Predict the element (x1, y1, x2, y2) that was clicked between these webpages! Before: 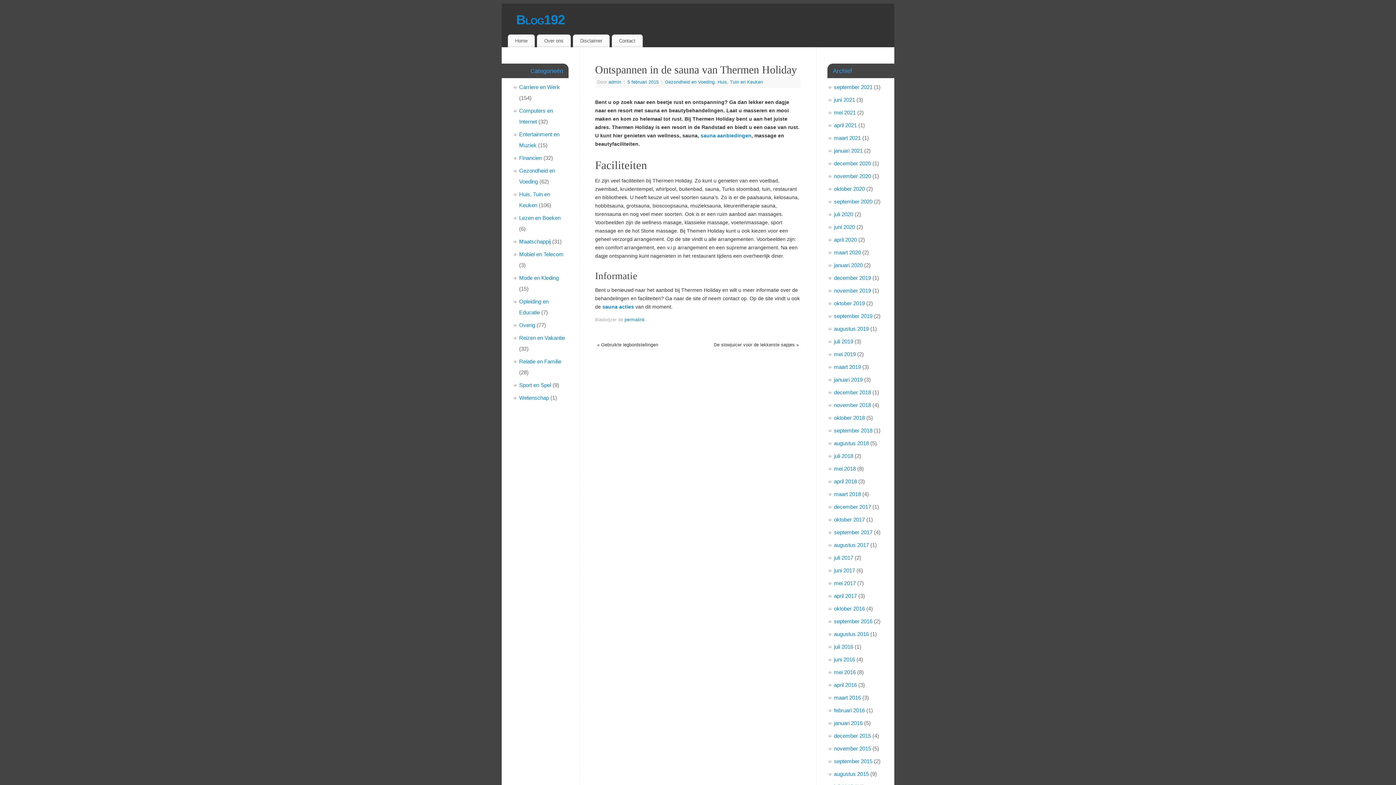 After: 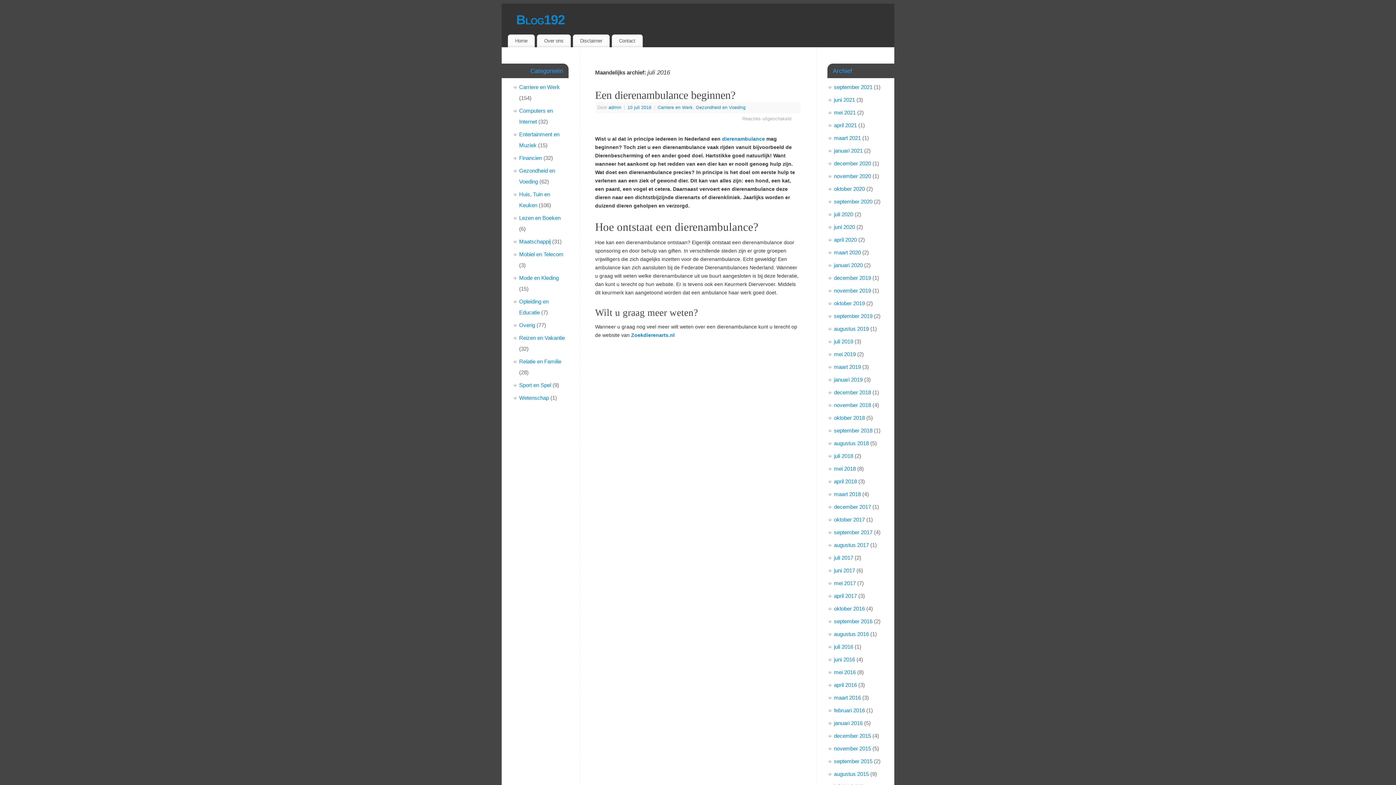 Action: label: juli 2016 bbox: (834, 644, 853, 650)